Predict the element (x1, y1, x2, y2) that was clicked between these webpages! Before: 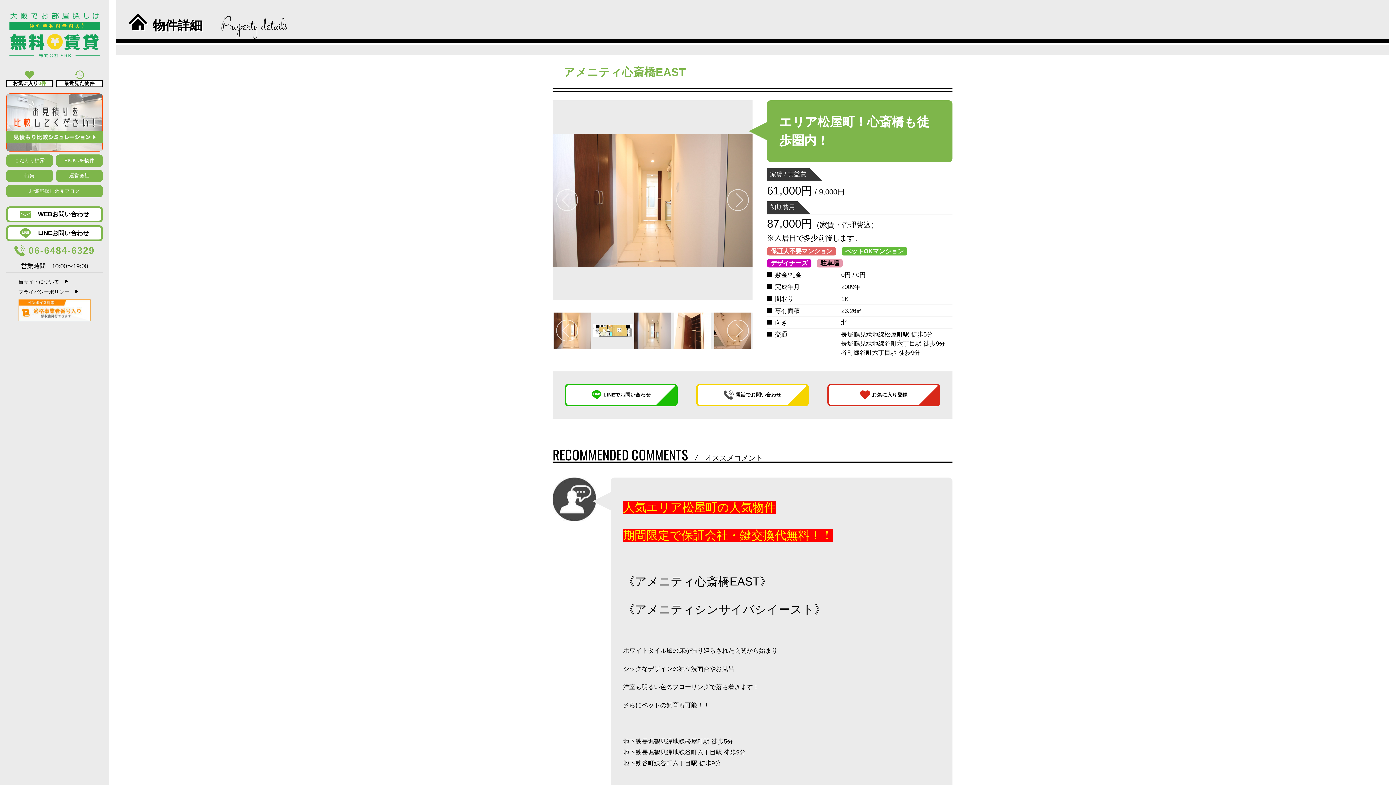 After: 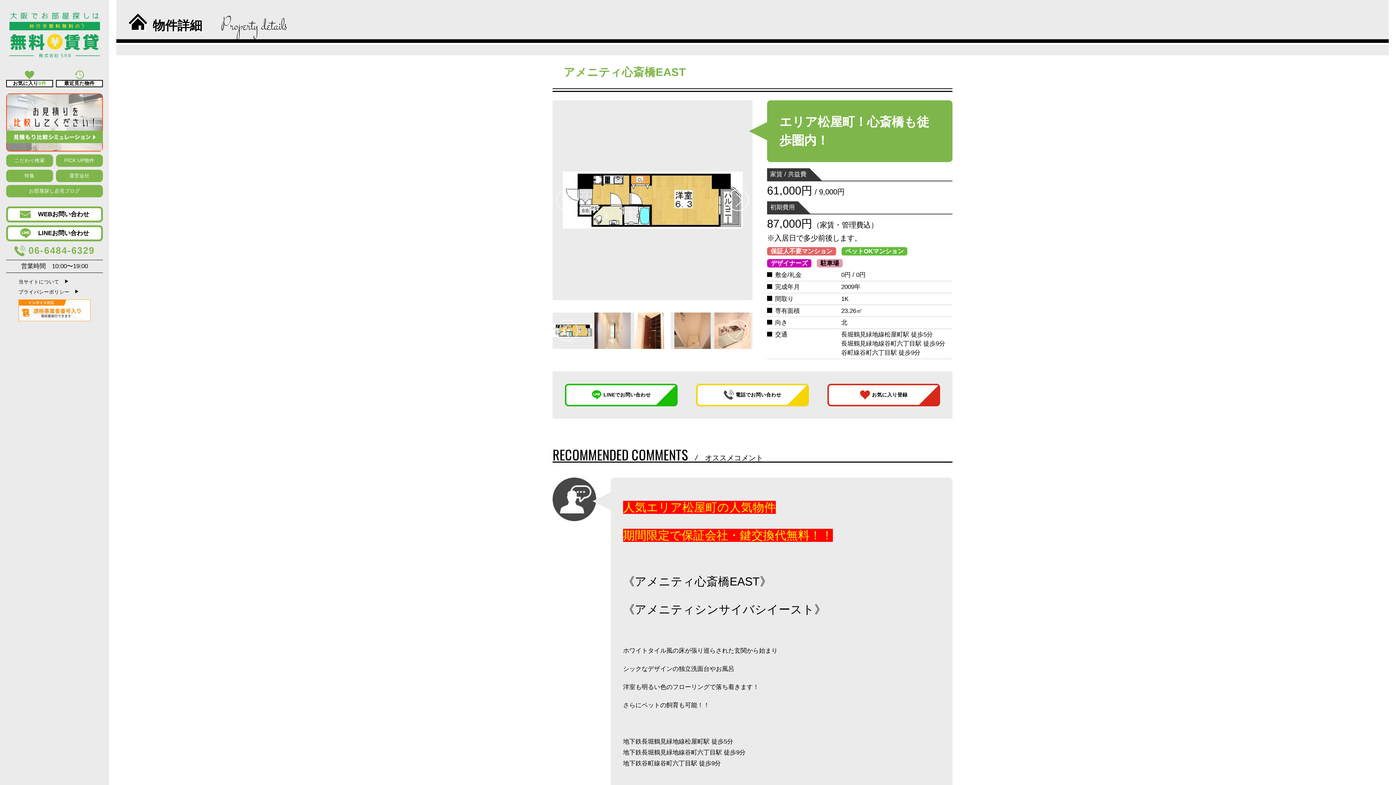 Action: bbox: (727, 189, 749, 211) label: Next